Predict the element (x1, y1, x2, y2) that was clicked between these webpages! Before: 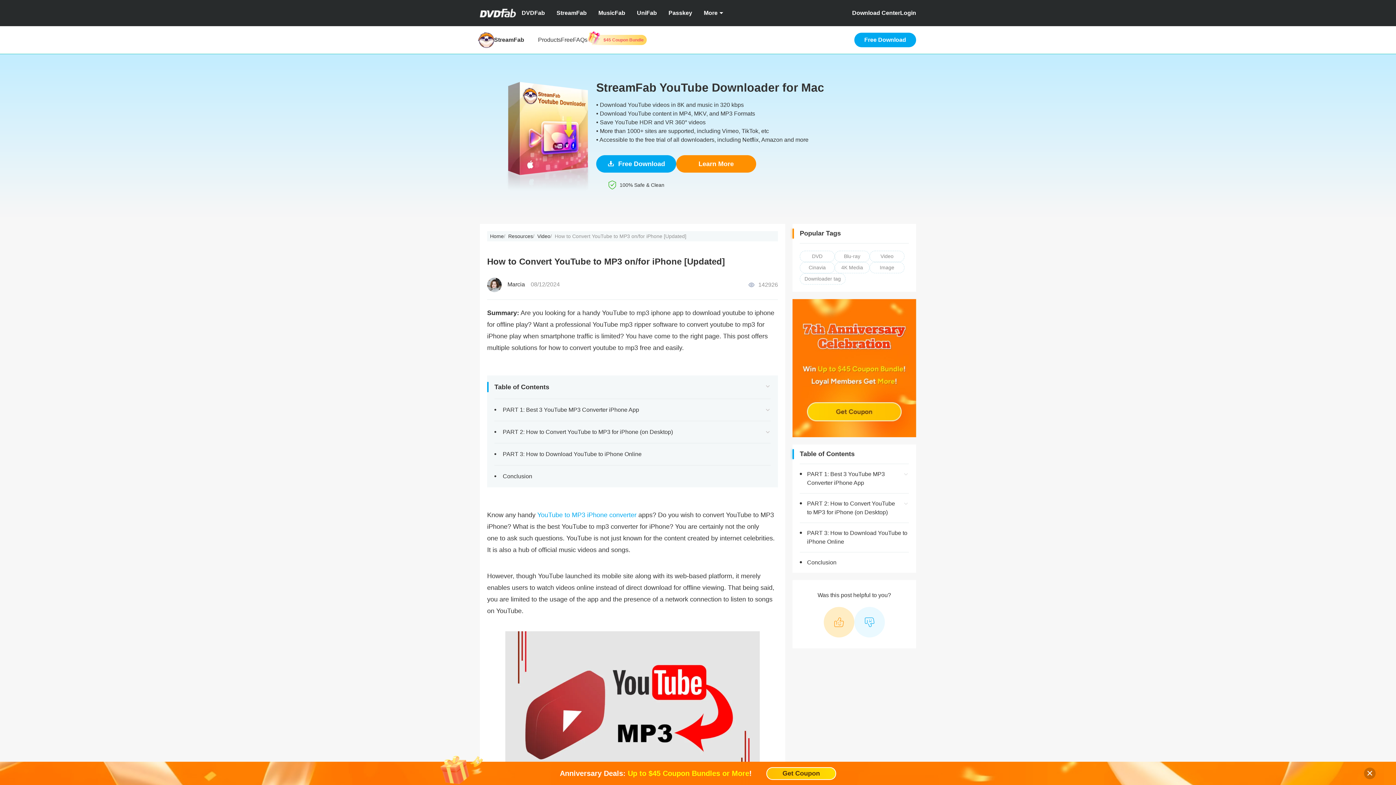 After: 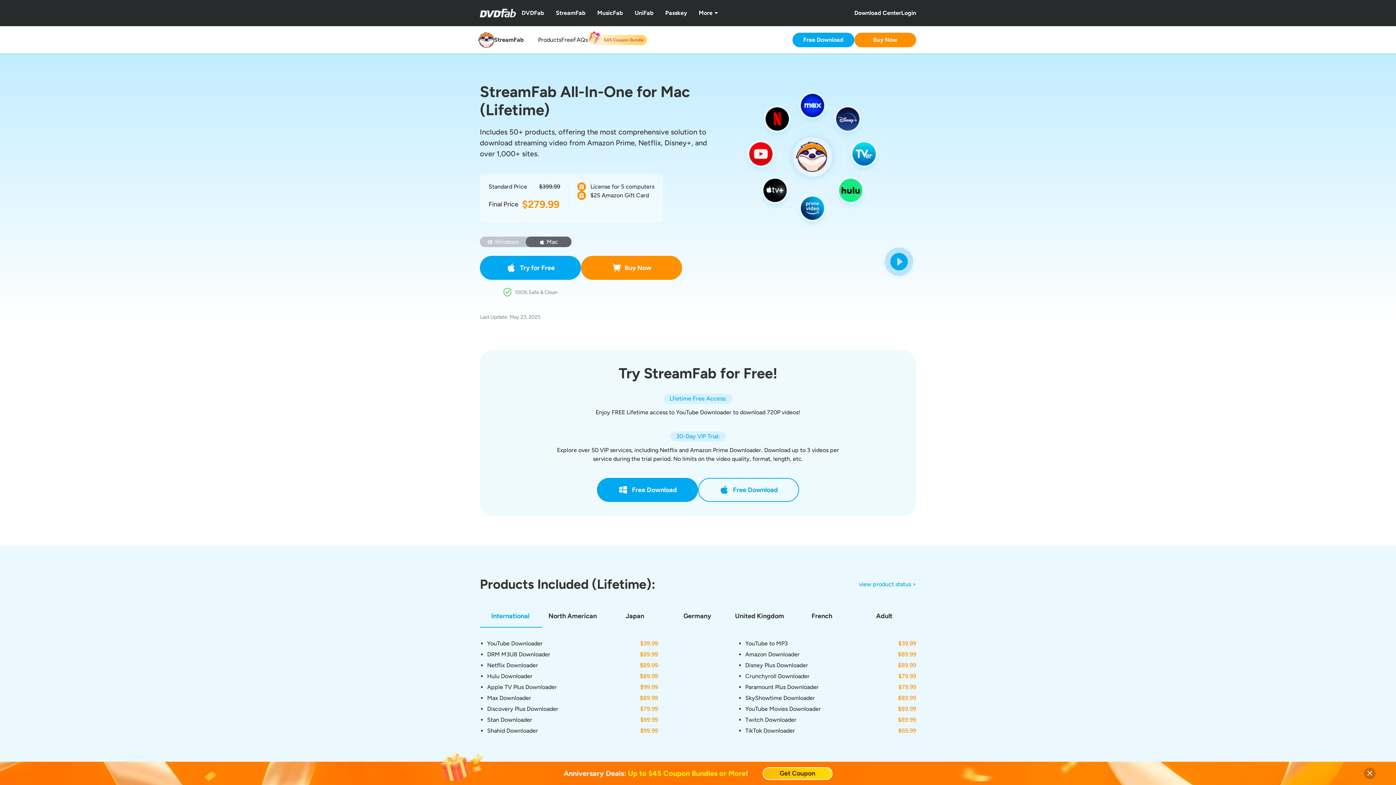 Action: bbox: (478, 32, 524, 47) label: StreamFab